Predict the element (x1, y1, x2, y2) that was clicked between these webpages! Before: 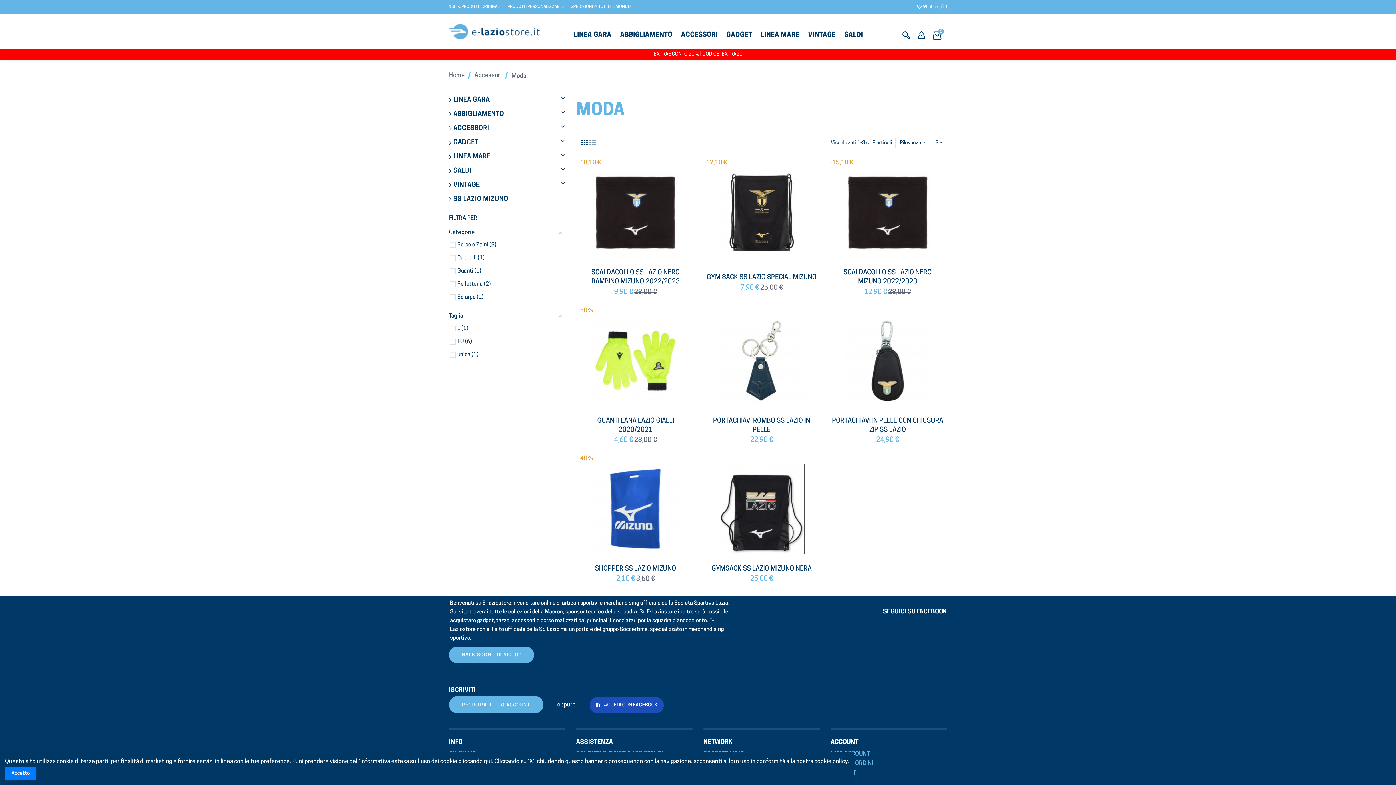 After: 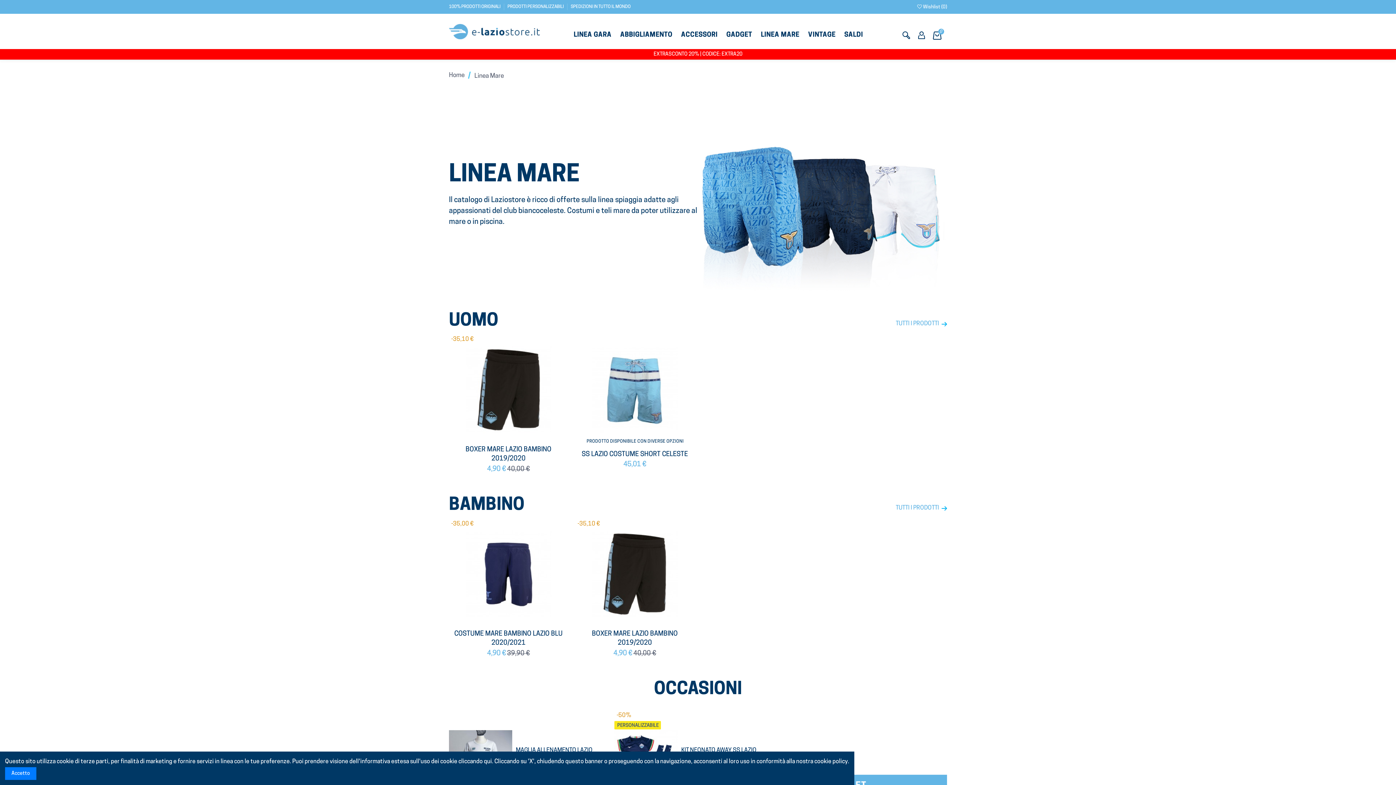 Action: bbox: (449, 153, 490, 160) label: LINEA MARE